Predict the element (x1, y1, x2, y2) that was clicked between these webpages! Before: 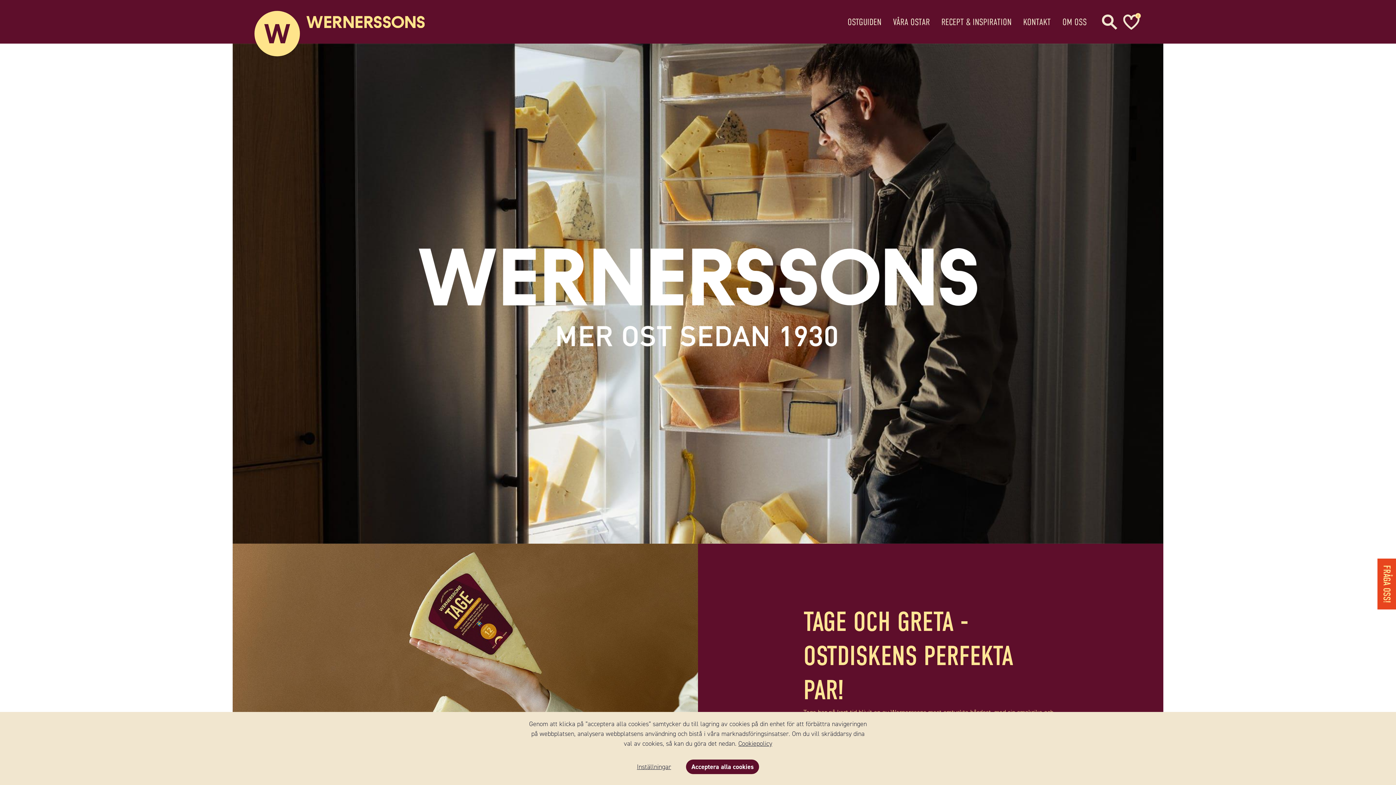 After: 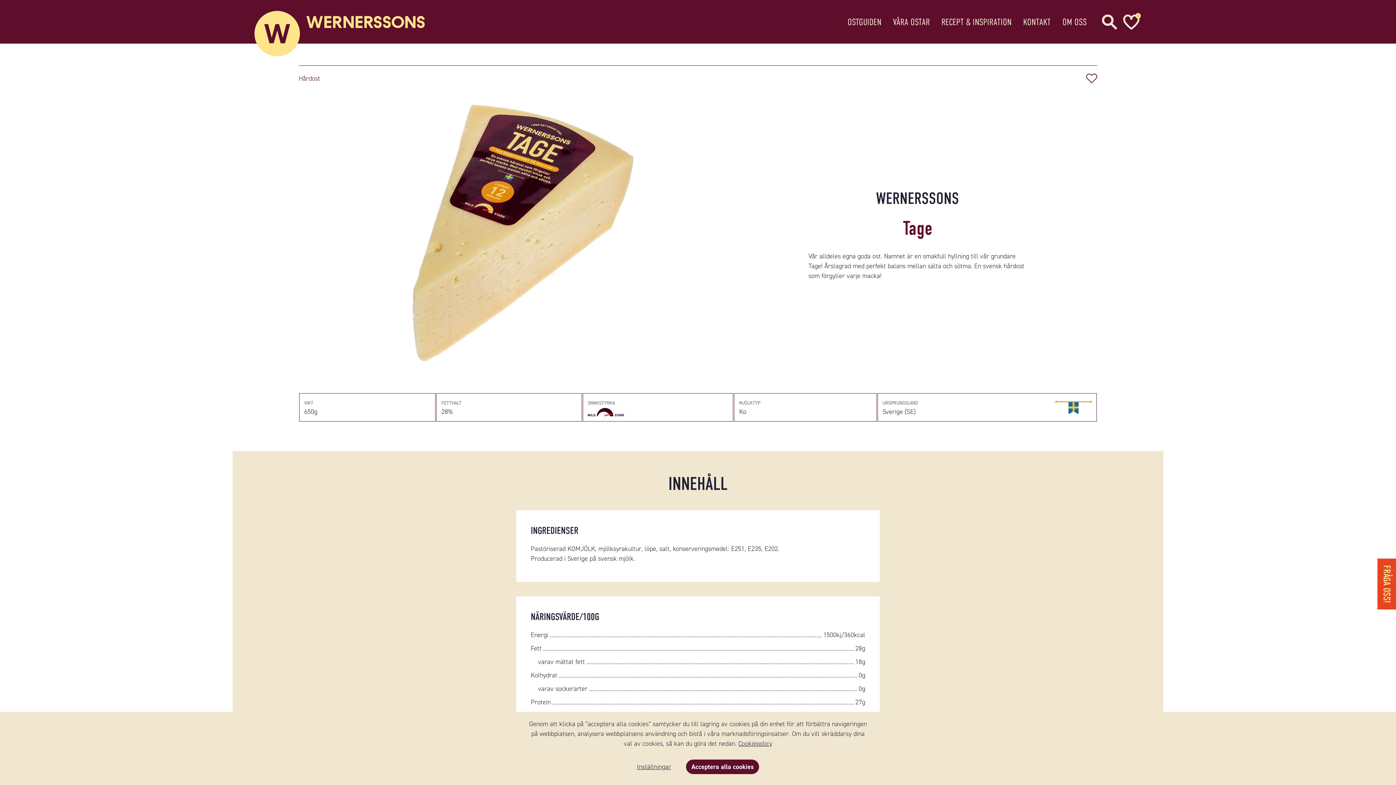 Action: label: TAGE OCH GRETA - OSTDISKENS PERFEKTA PAR! bbox: (232, 544, 698, 857)